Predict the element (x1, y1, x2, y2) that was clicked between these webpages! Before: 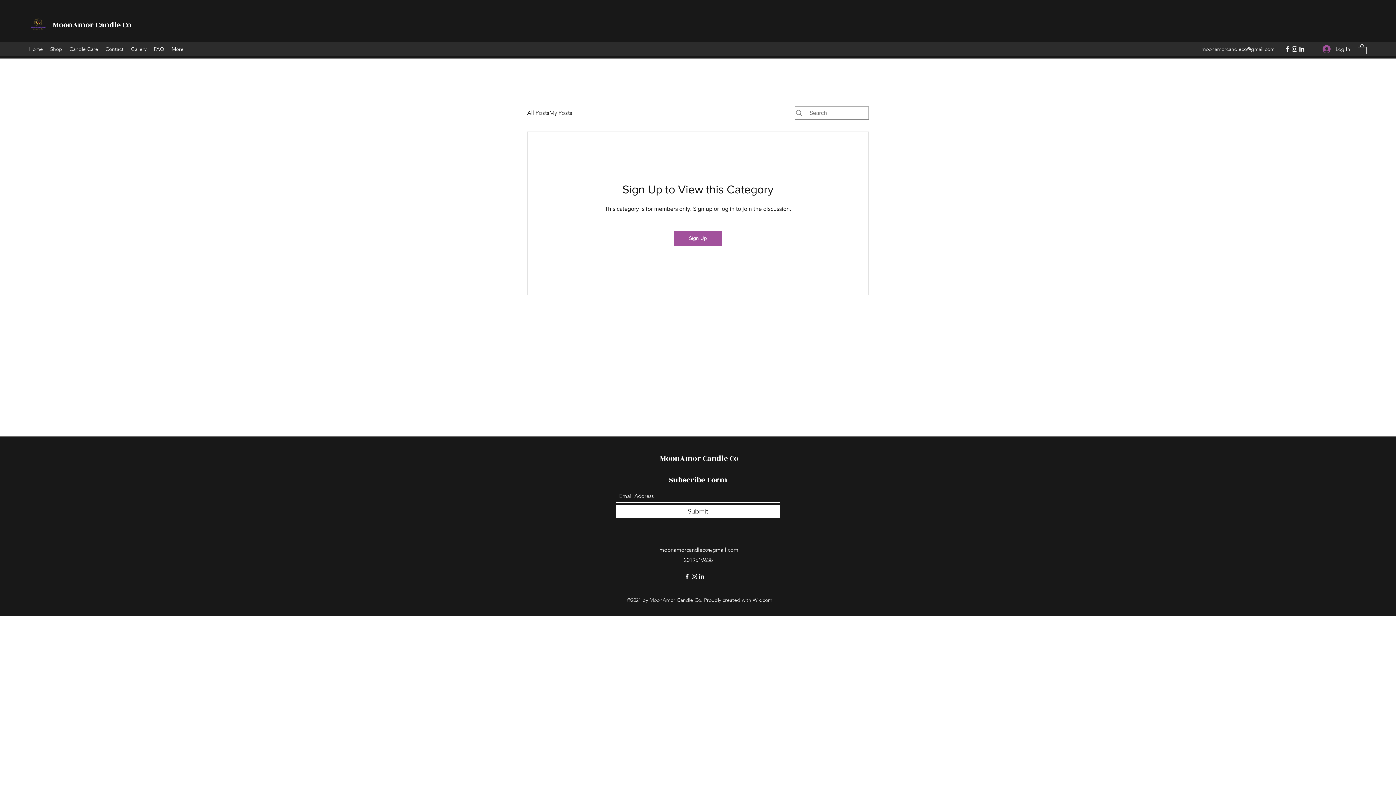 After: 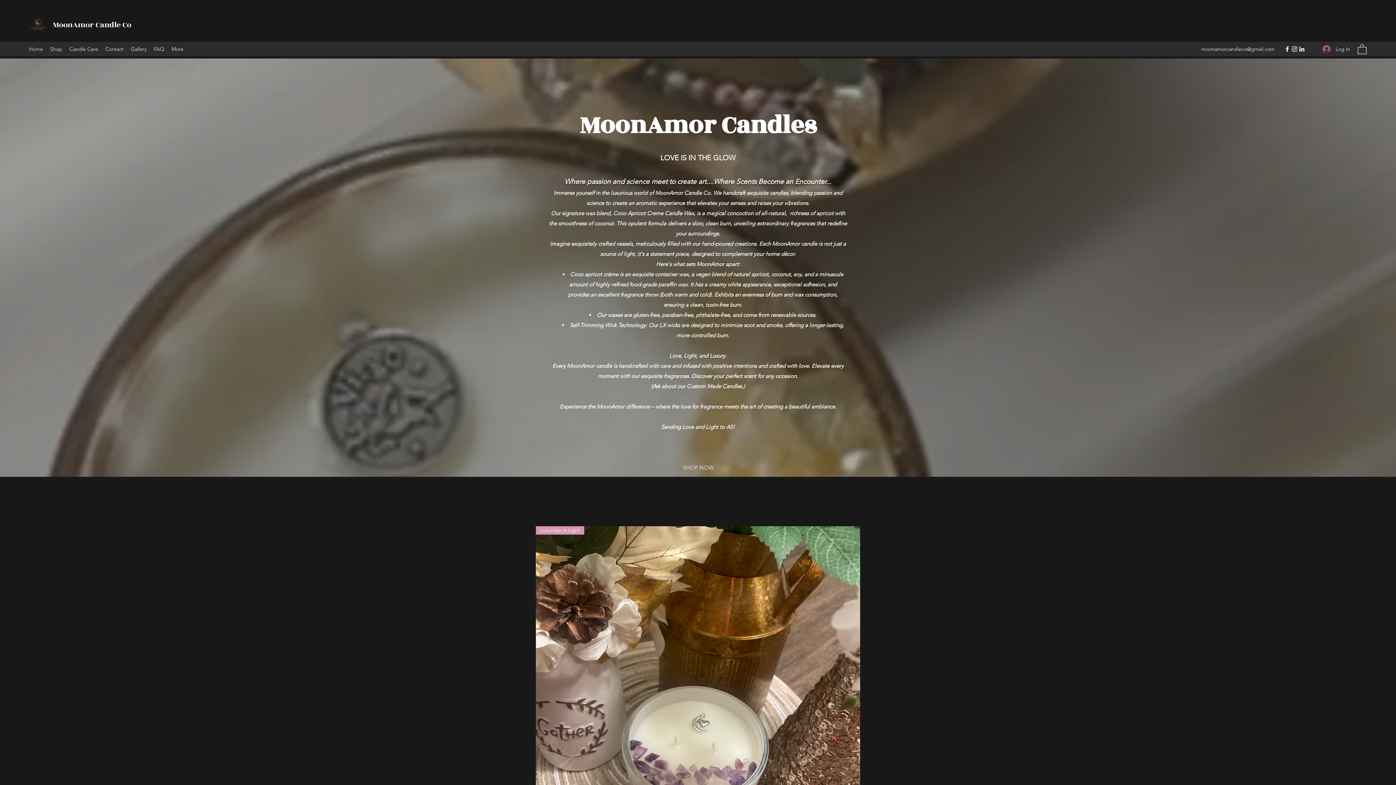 Action: label: MoonAmor Candle Co bbox: (660, 452, 738, 464)